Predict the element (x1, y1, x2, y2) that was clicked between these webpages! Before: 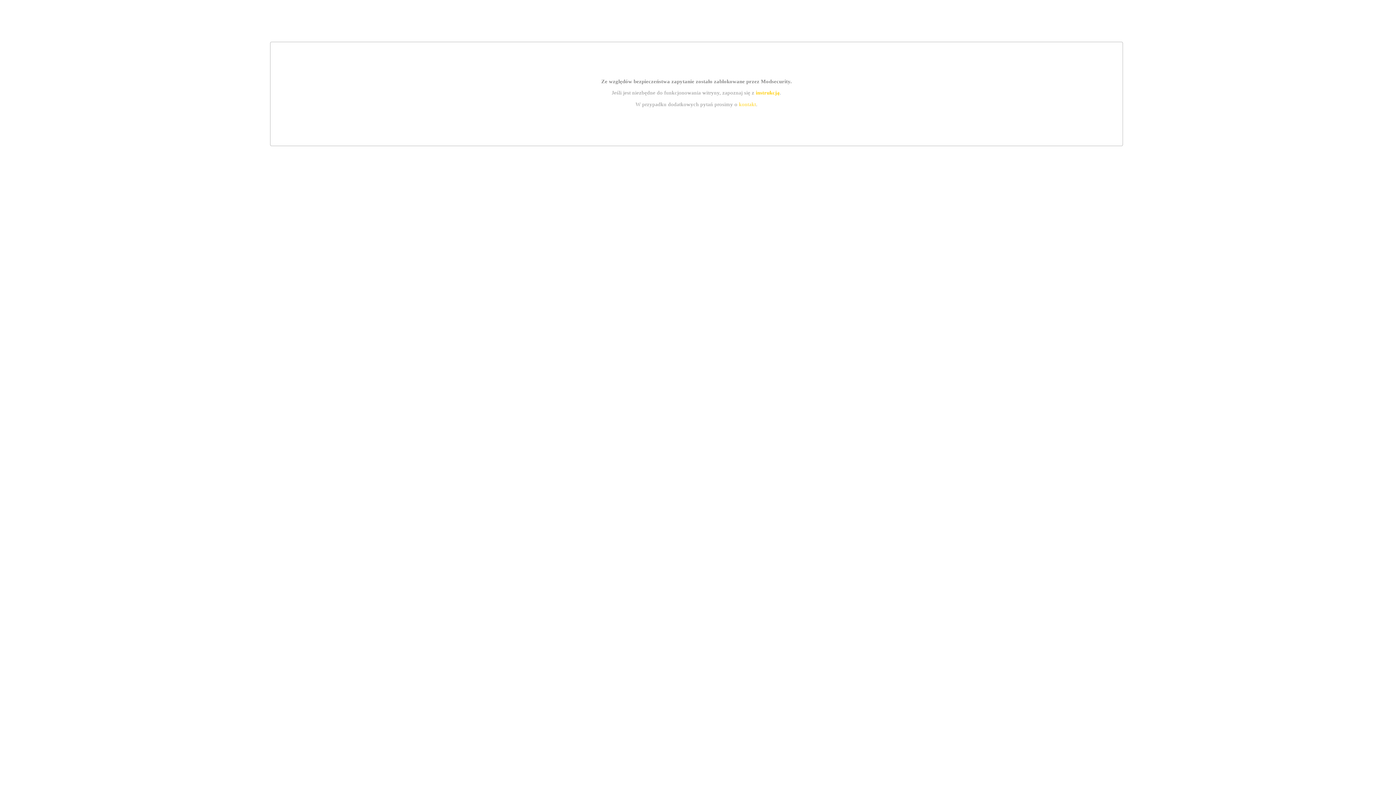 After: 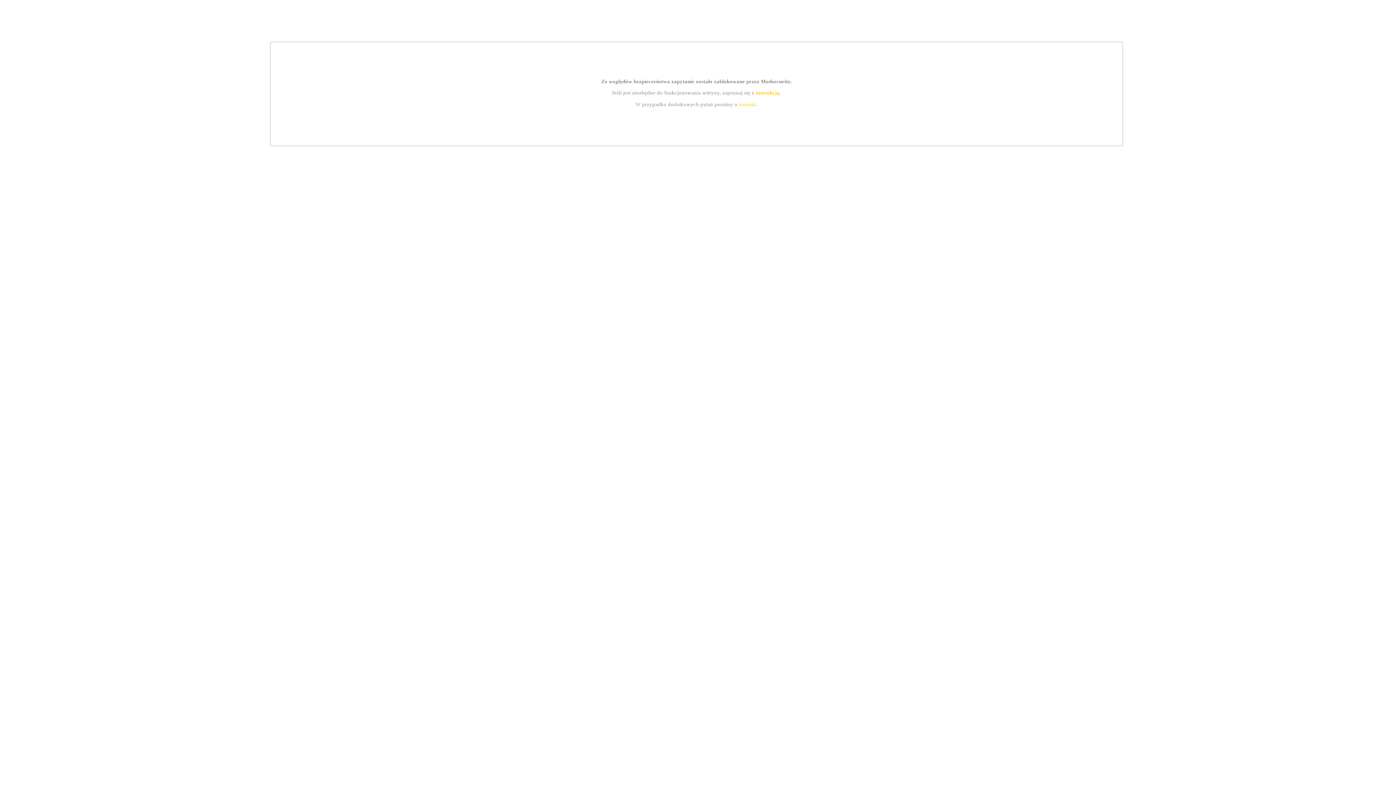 Action: bbox: (739, 101, 756, 107) label: kontakt